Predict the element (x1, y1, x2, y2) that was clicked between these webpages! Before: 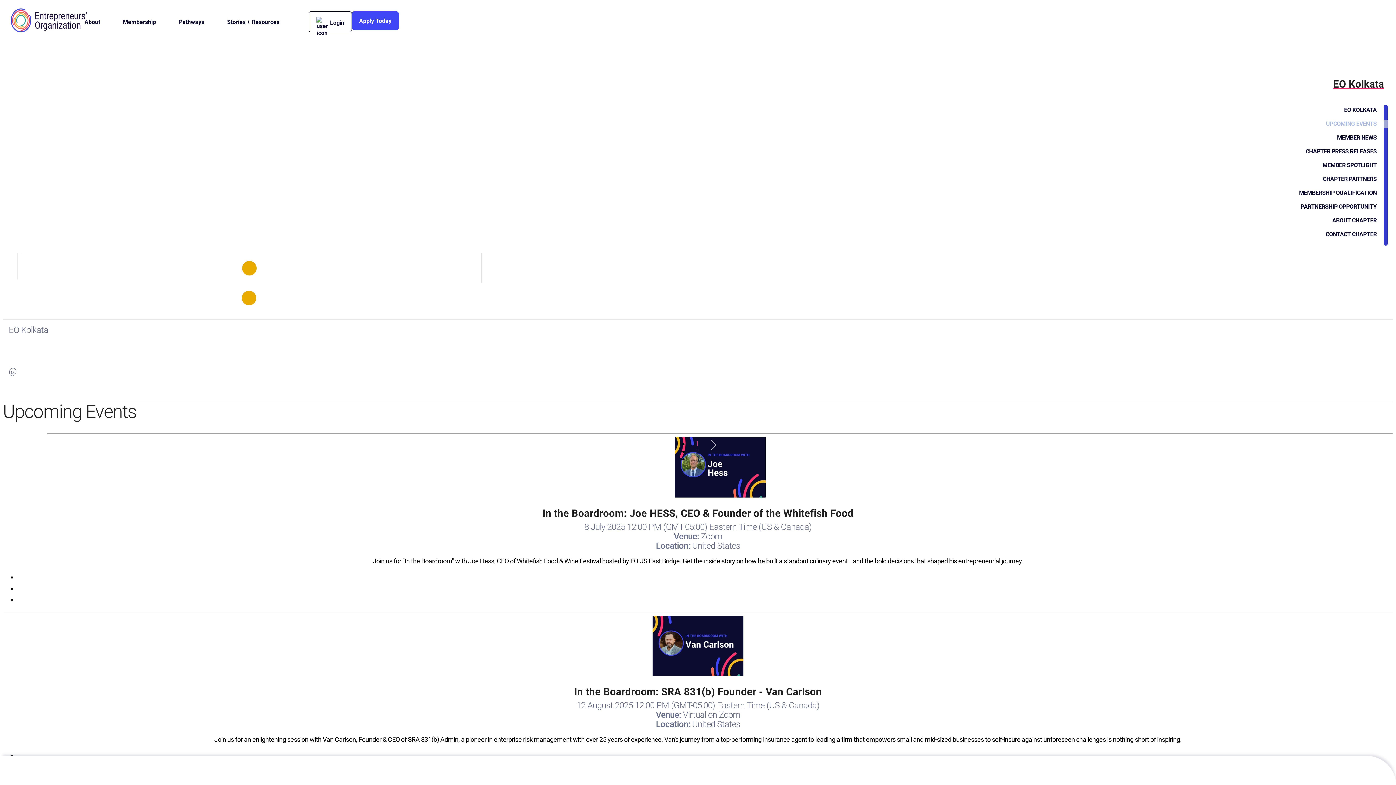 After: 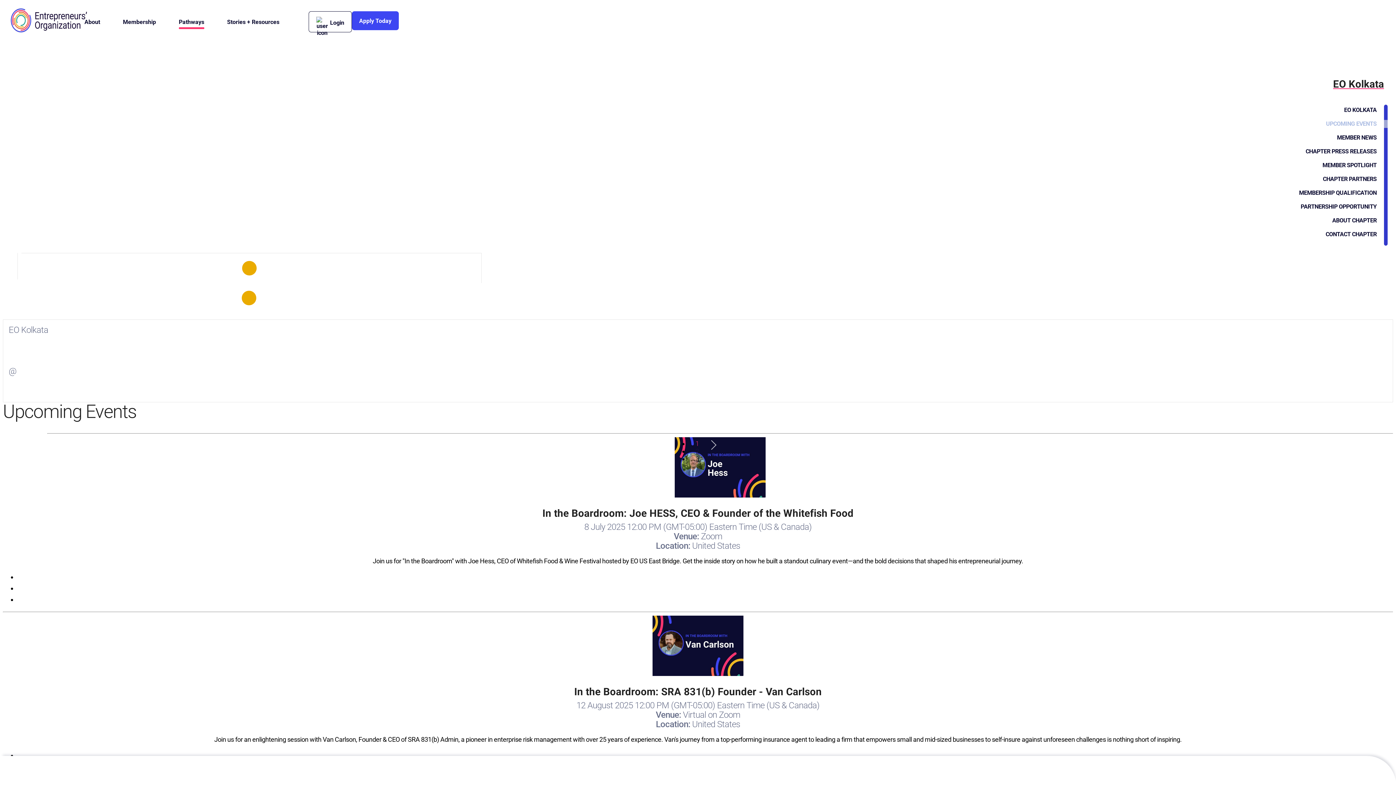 Action: label: Pathways bbox: (178, 18, 204, 25)